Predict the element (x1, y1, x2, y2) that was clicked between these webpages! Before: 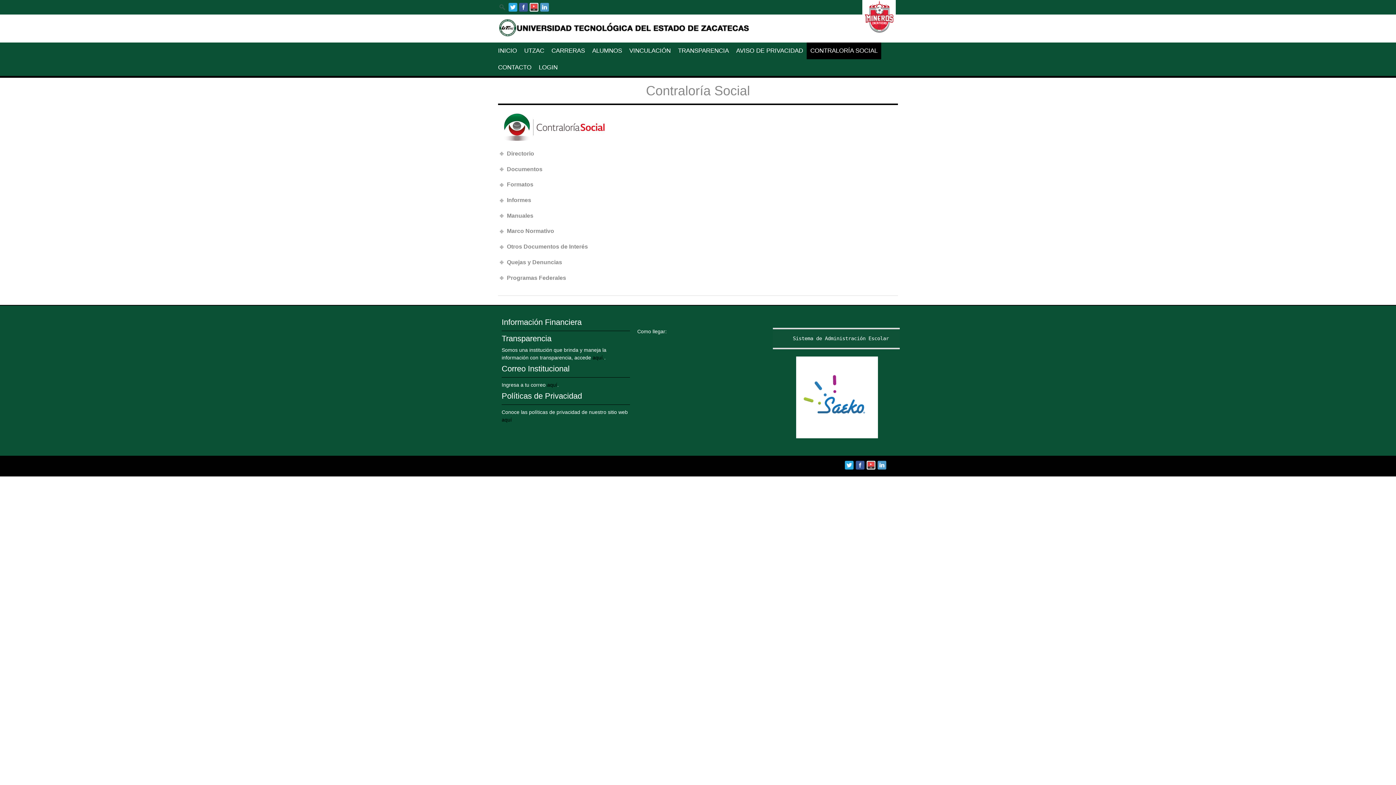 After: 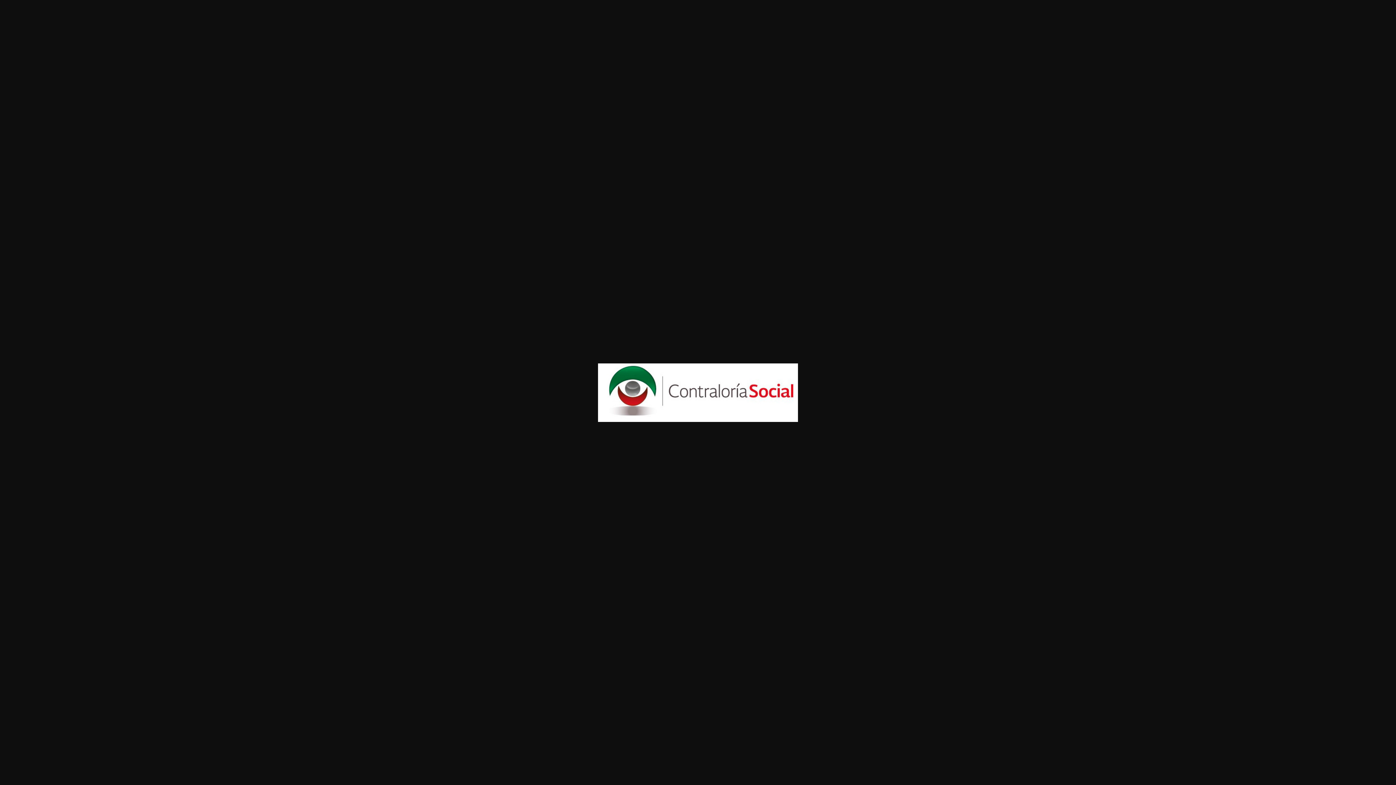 Action: bbox: (498, 139, 607, 145)